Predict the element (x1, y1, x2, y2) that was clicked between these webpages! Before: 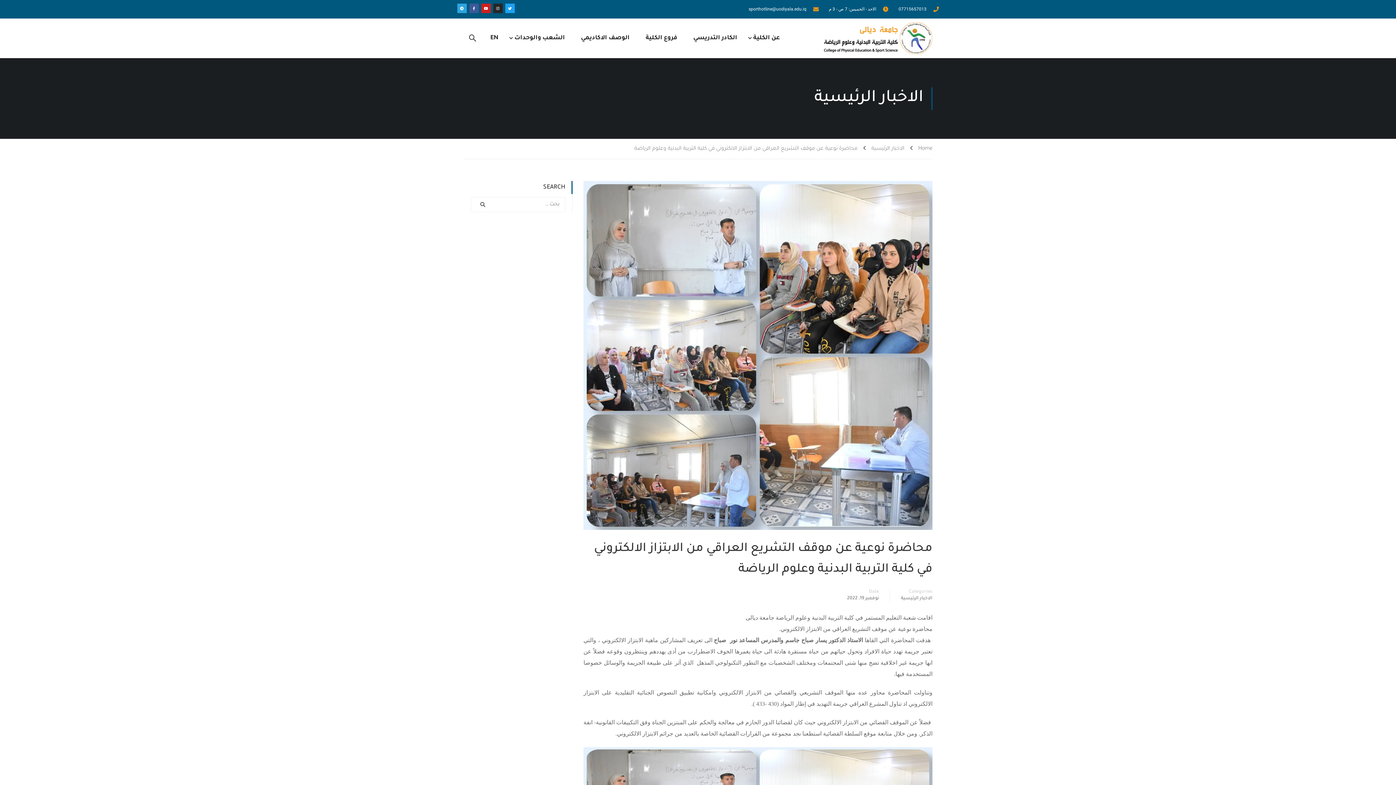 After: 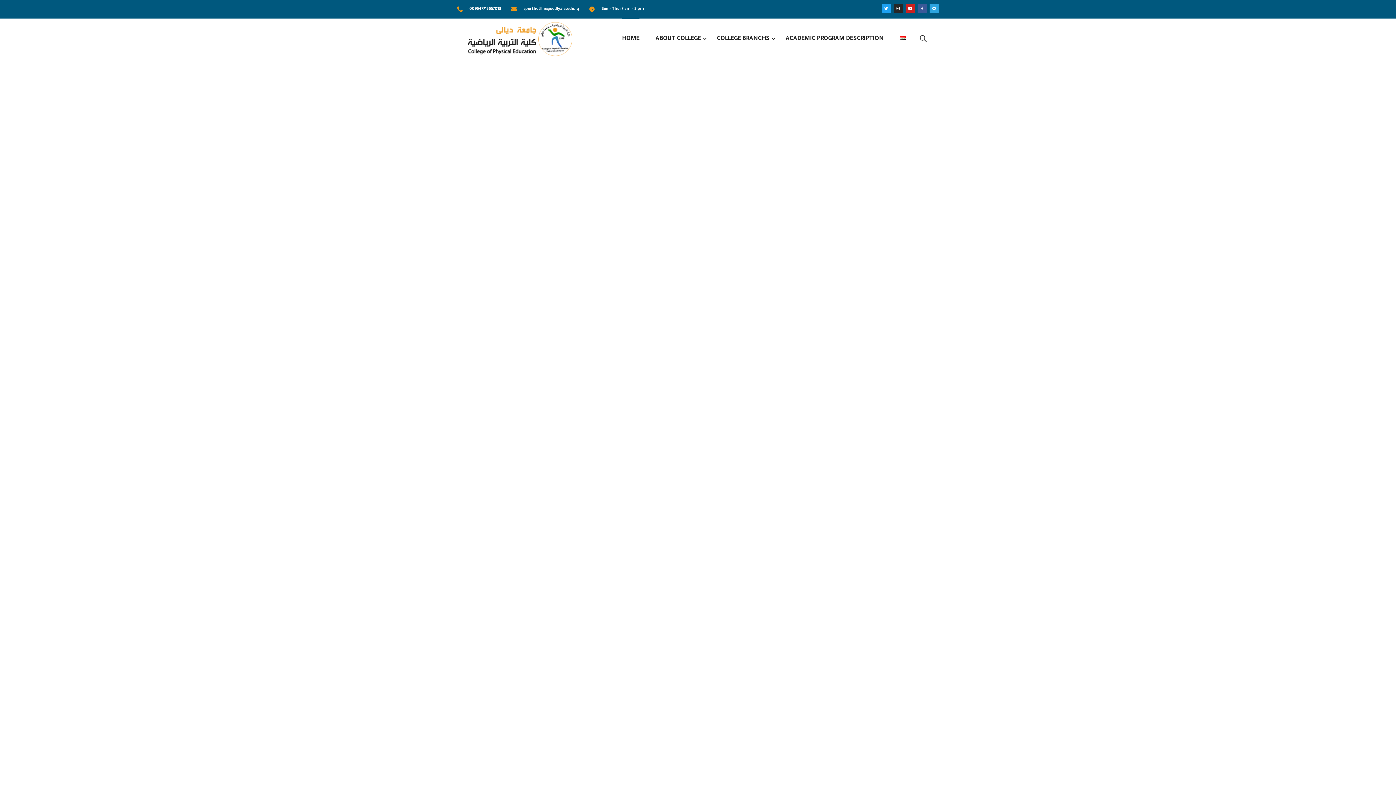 Action: label: EN bbox: (483, 27, 505, 49)